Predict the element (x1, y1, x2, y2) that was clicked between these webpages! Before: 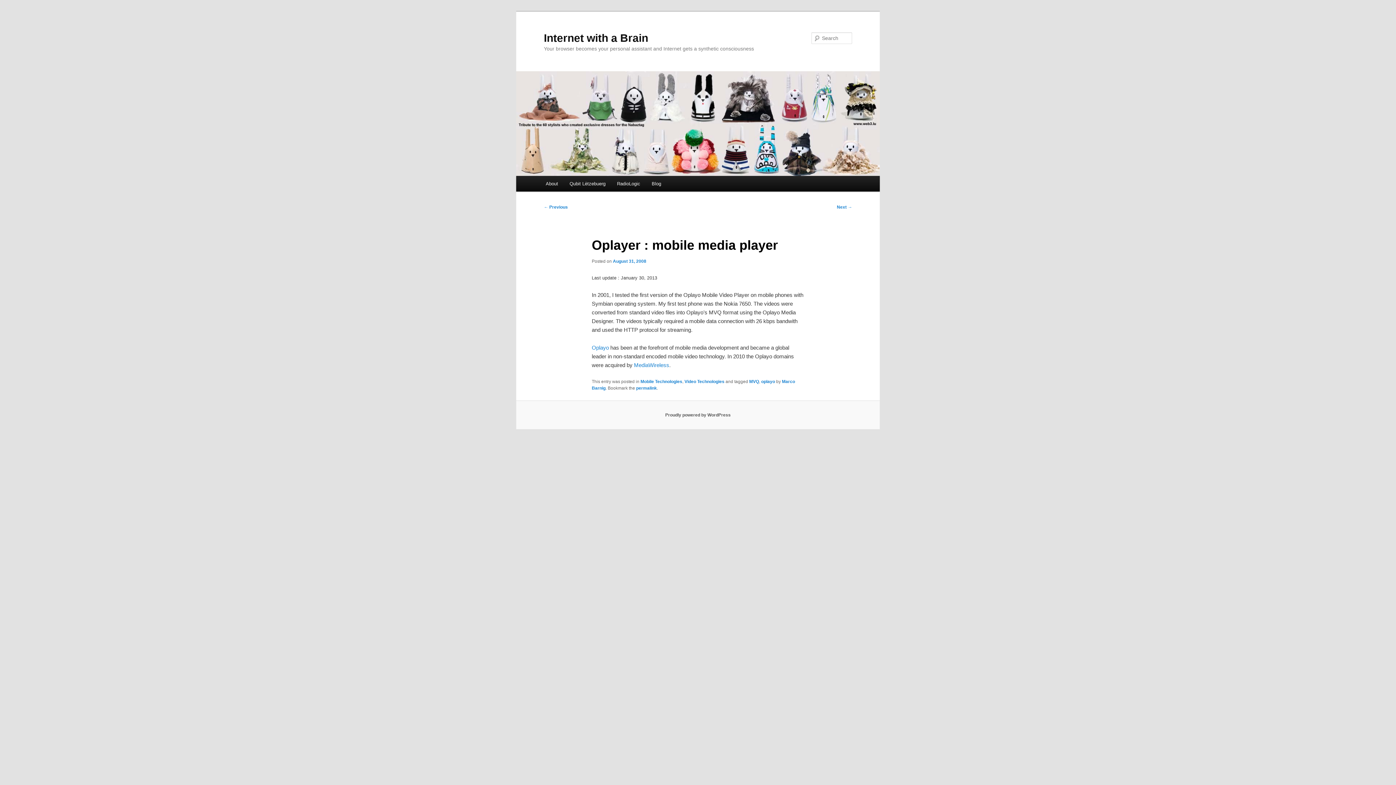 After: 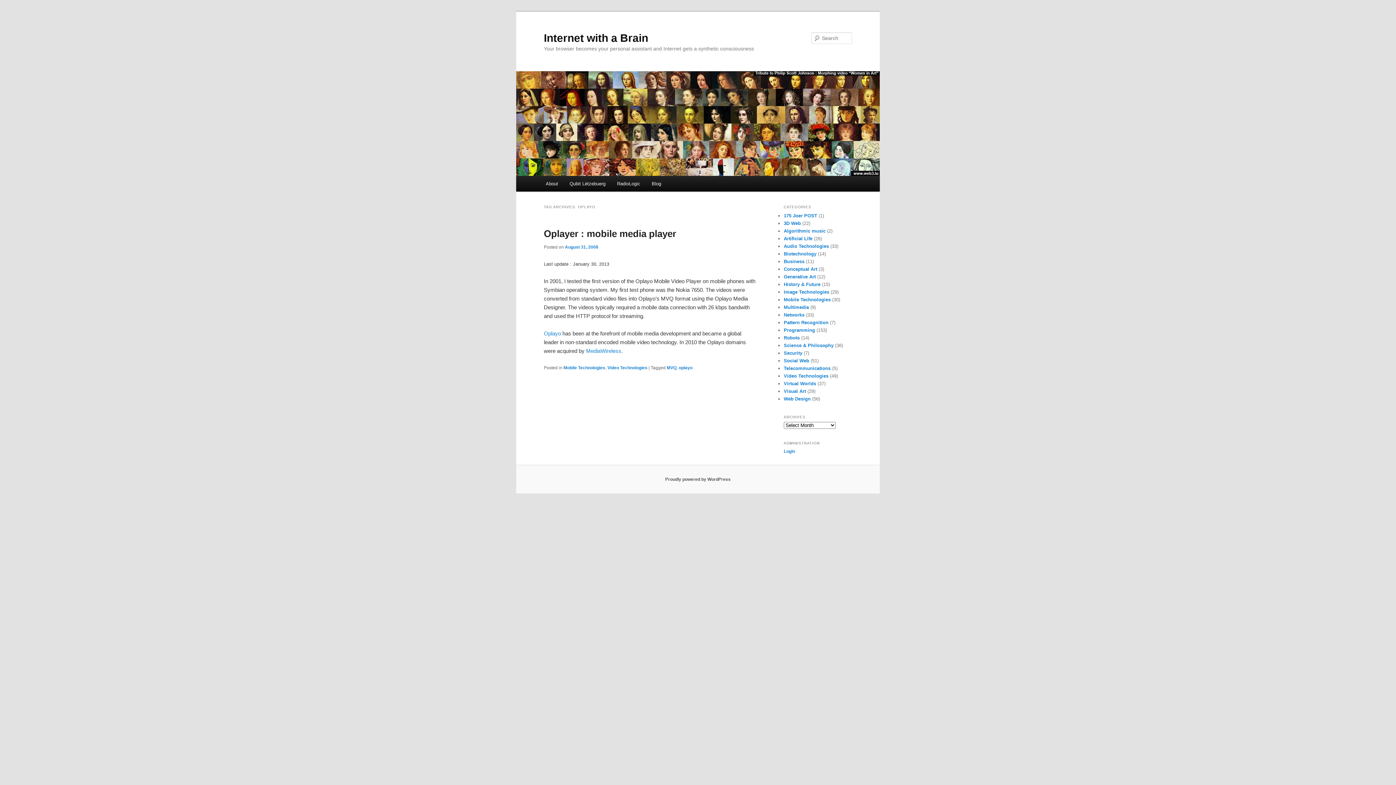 Action: label: oplayo bbox: (761, 379, 775, 384)